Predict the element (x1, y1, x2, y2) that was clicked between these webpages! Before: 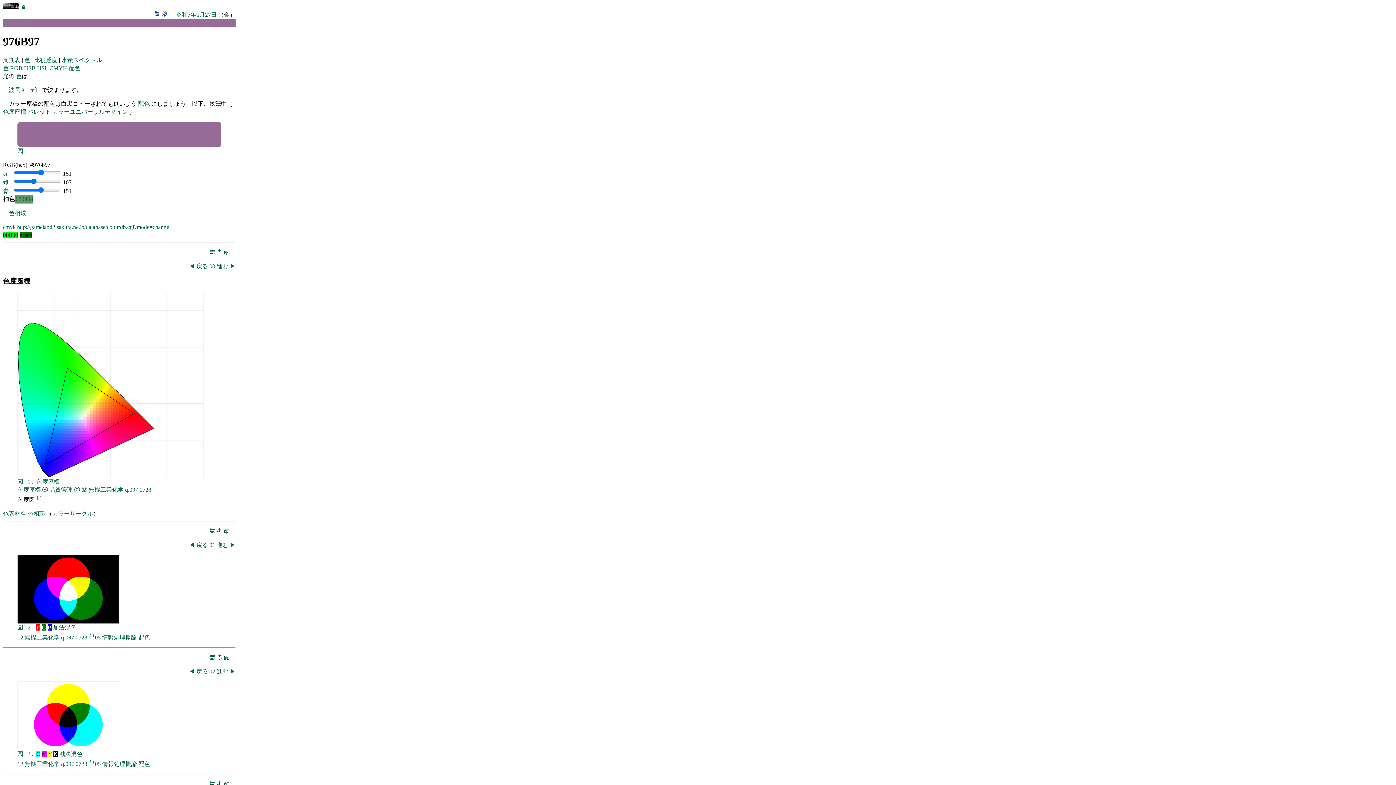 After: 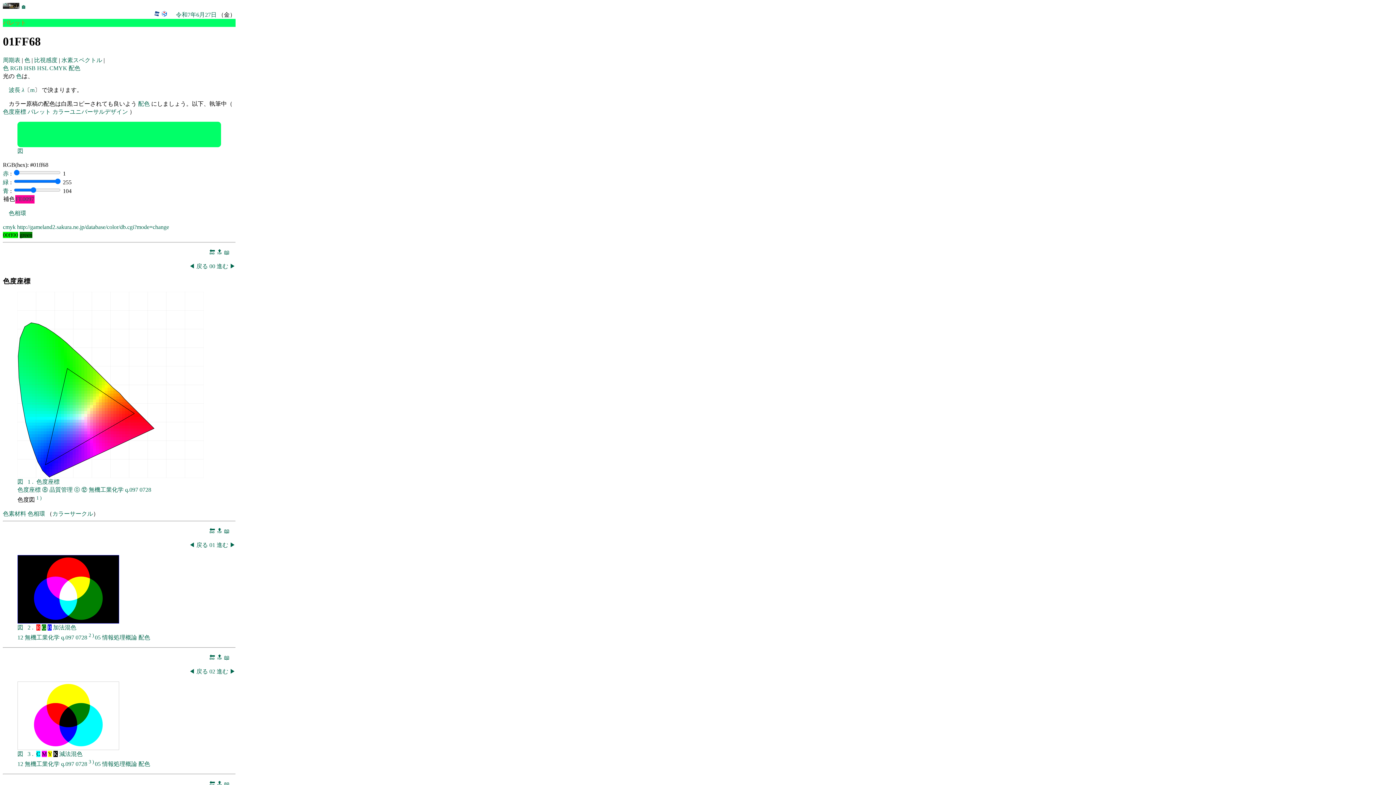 Action: bbox: (61, 396, 64, 399)